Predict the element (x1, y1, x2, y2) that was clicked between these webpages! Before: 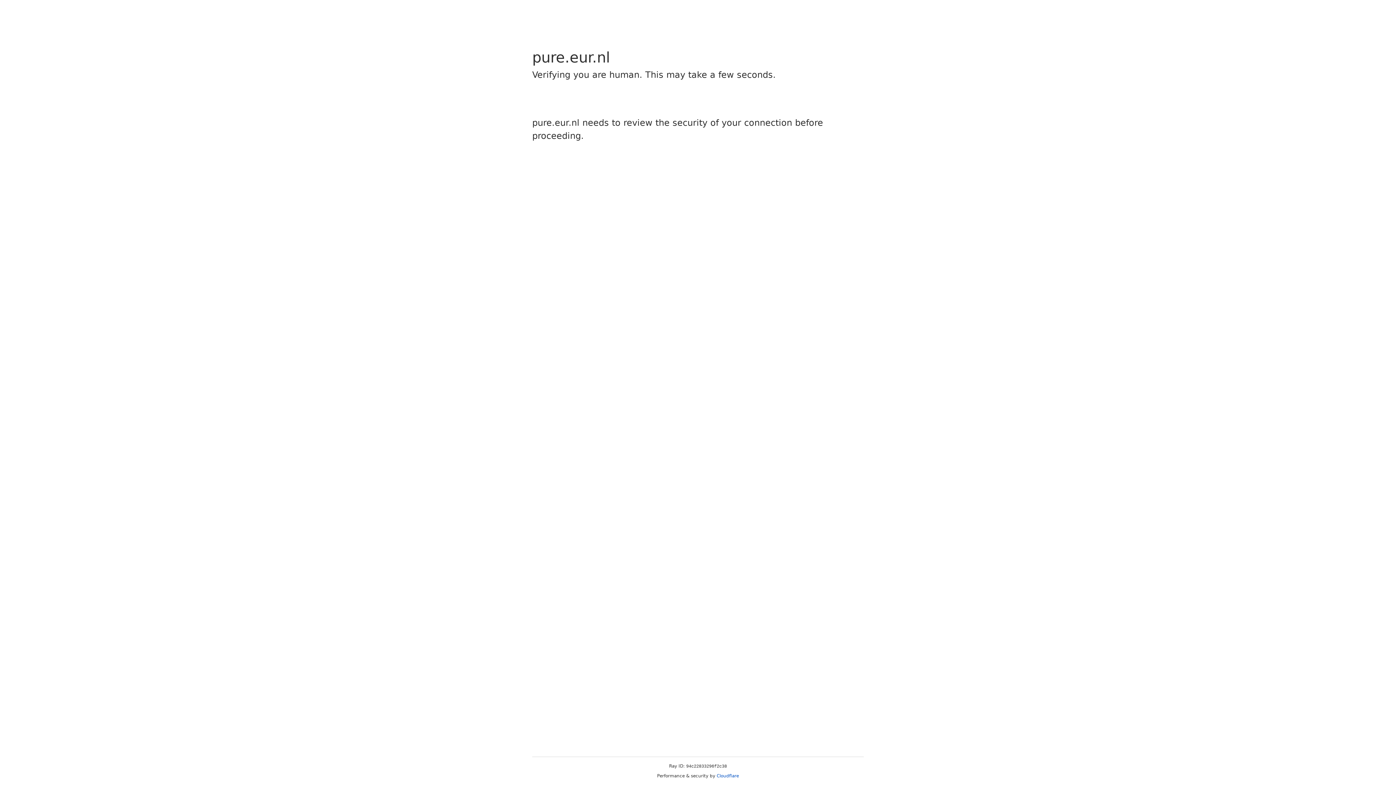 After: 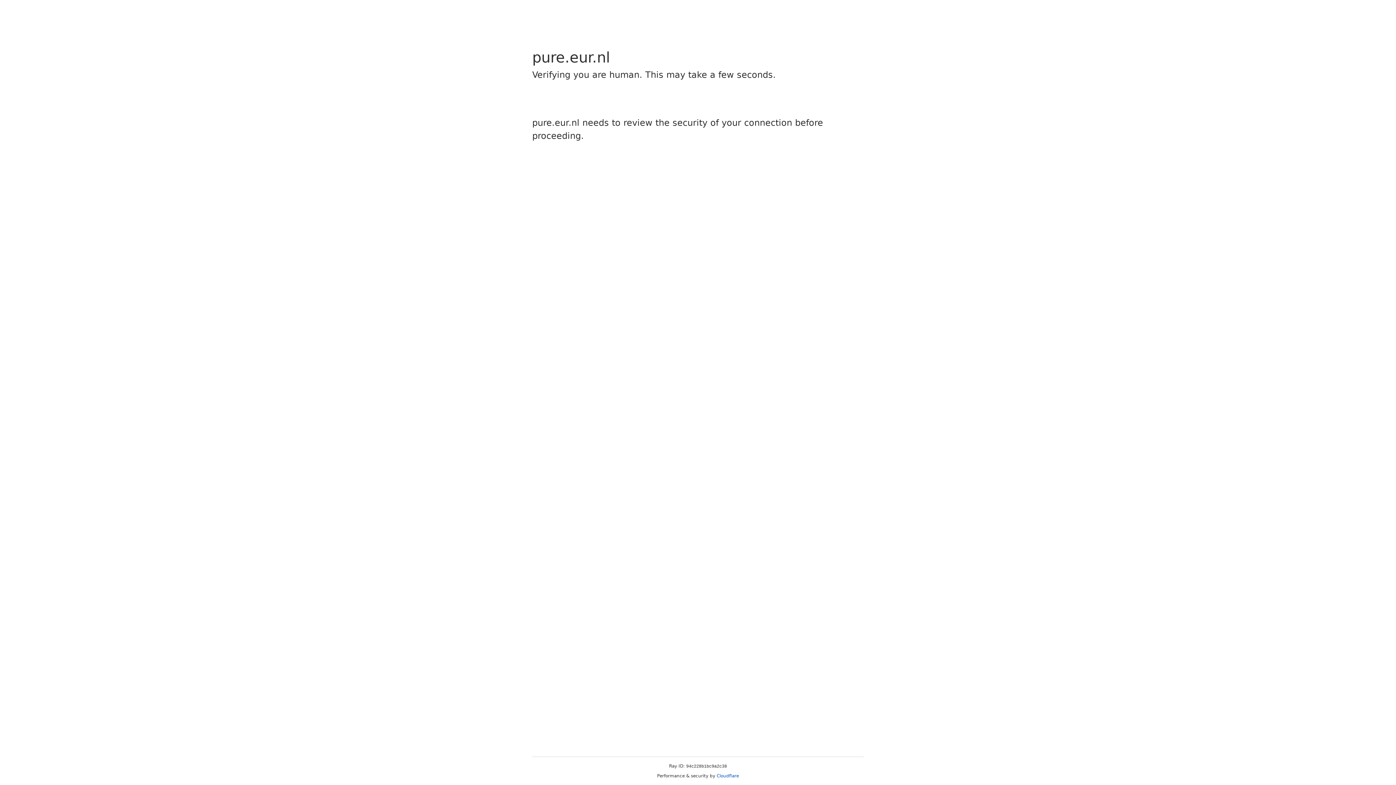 Action: label: Cloudflare bbox: (716, 773, 739, 778)